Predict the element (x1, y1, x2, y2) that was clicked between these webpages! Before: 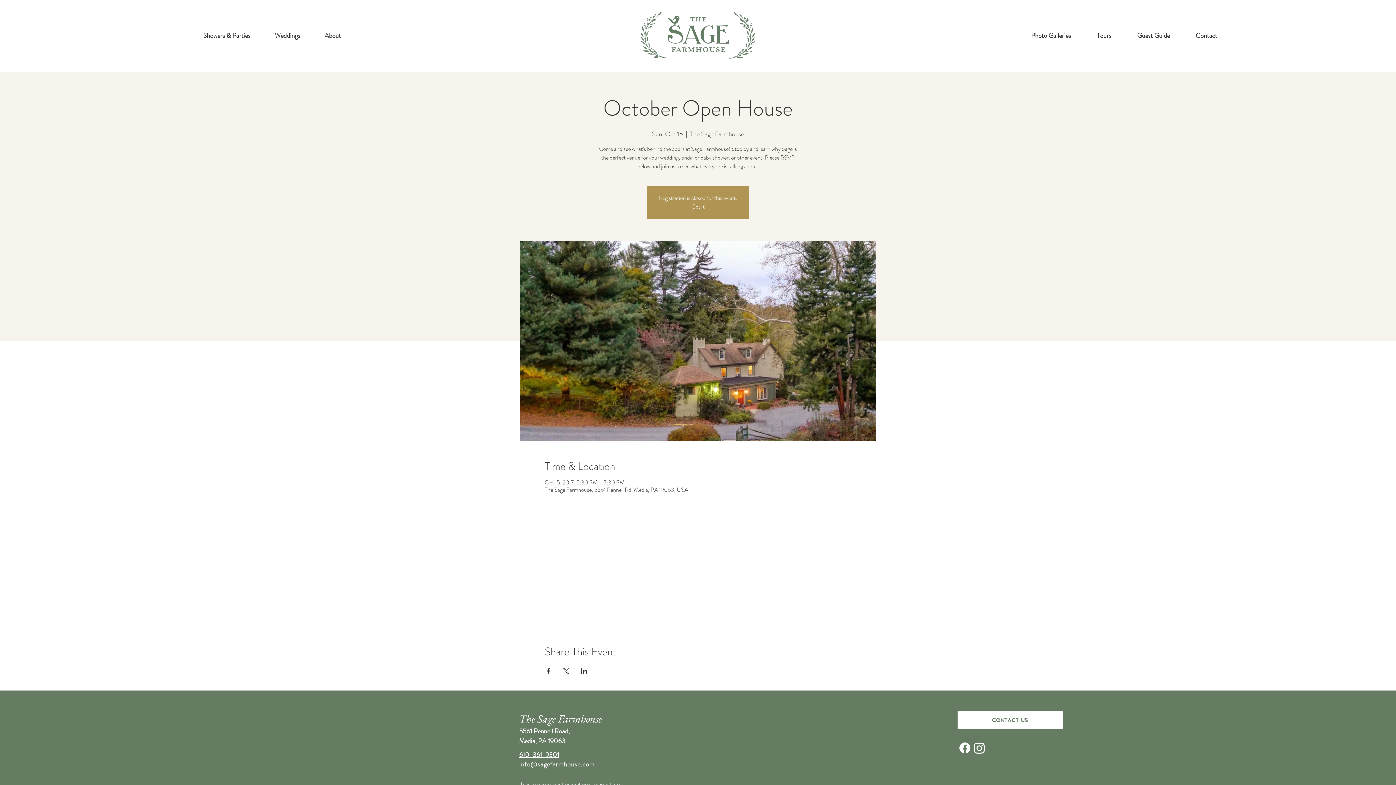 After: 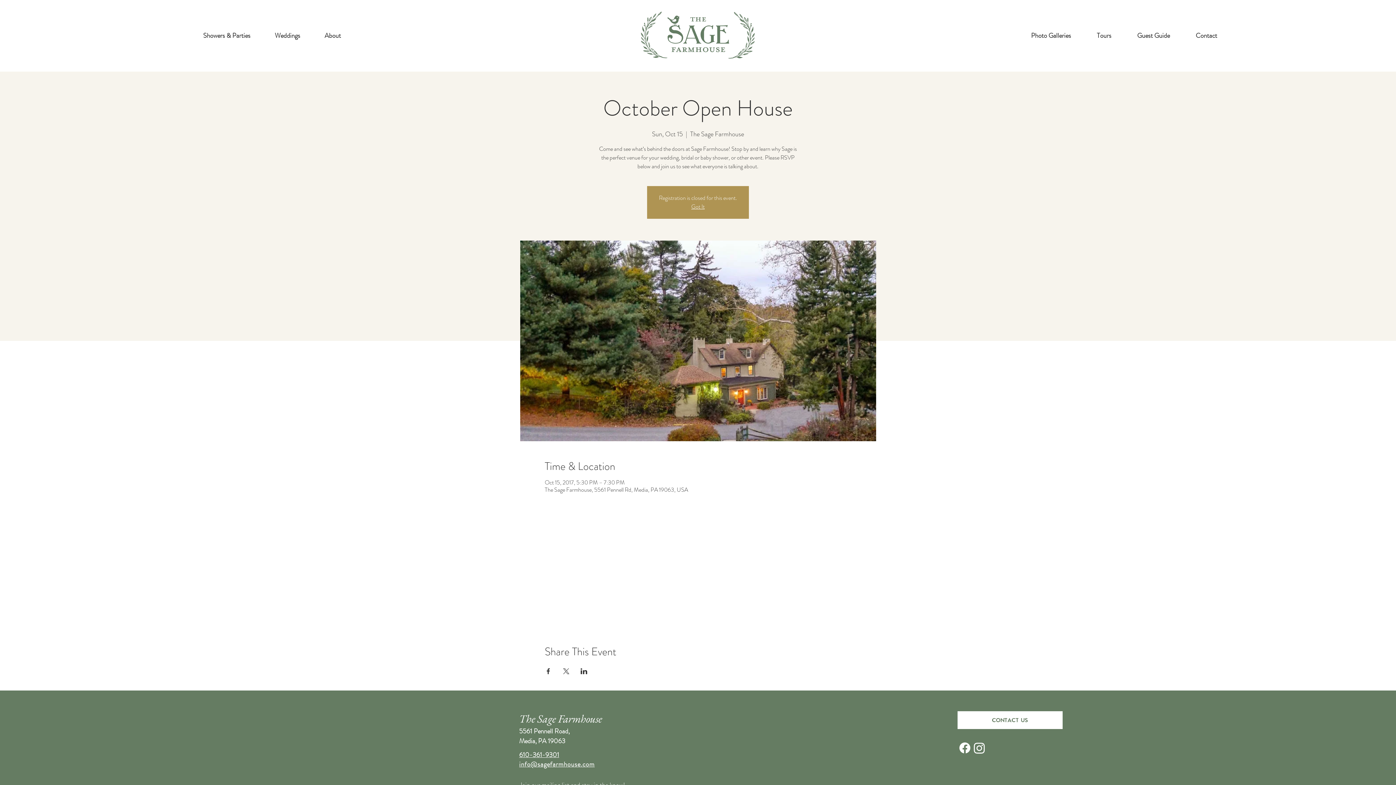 Action: bbox: (972, 741, 986, 755) label: Instagram